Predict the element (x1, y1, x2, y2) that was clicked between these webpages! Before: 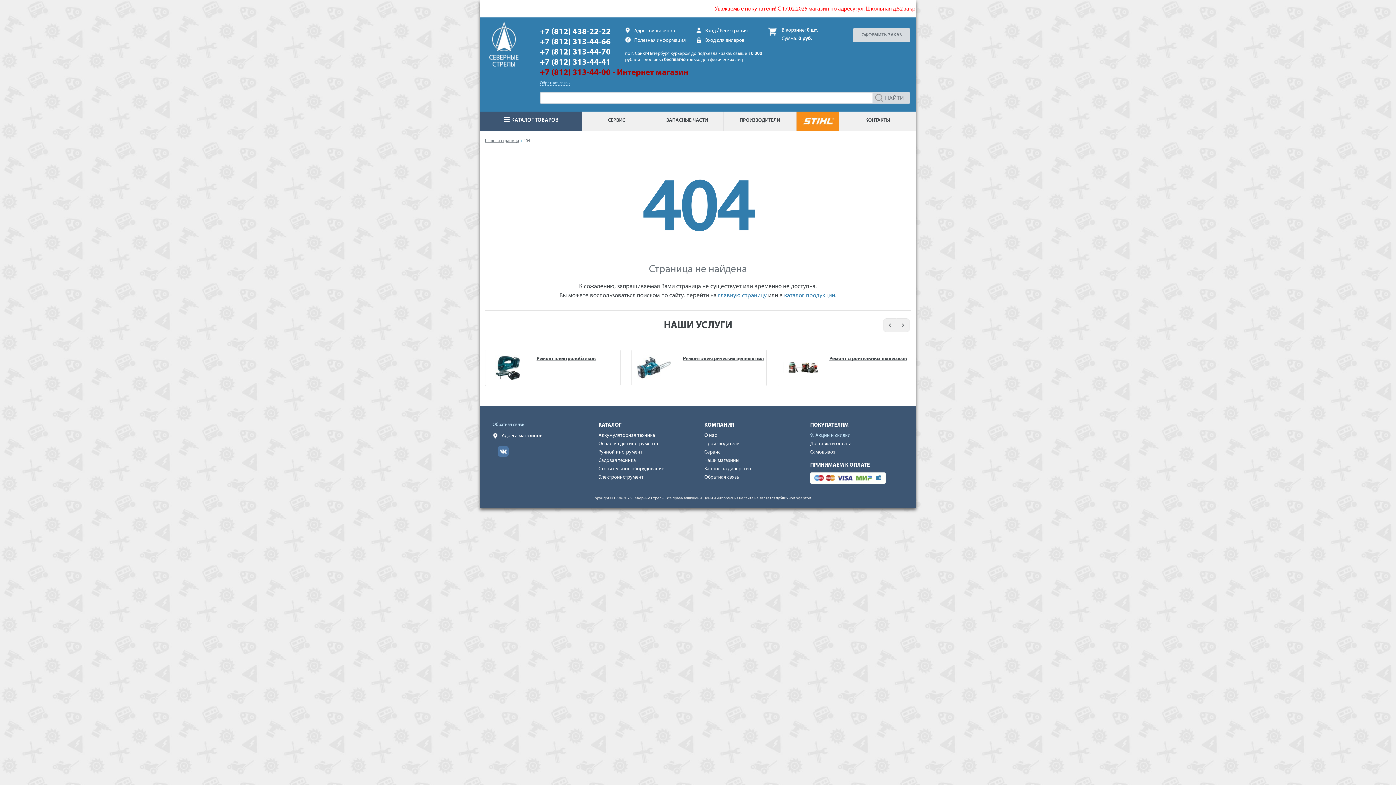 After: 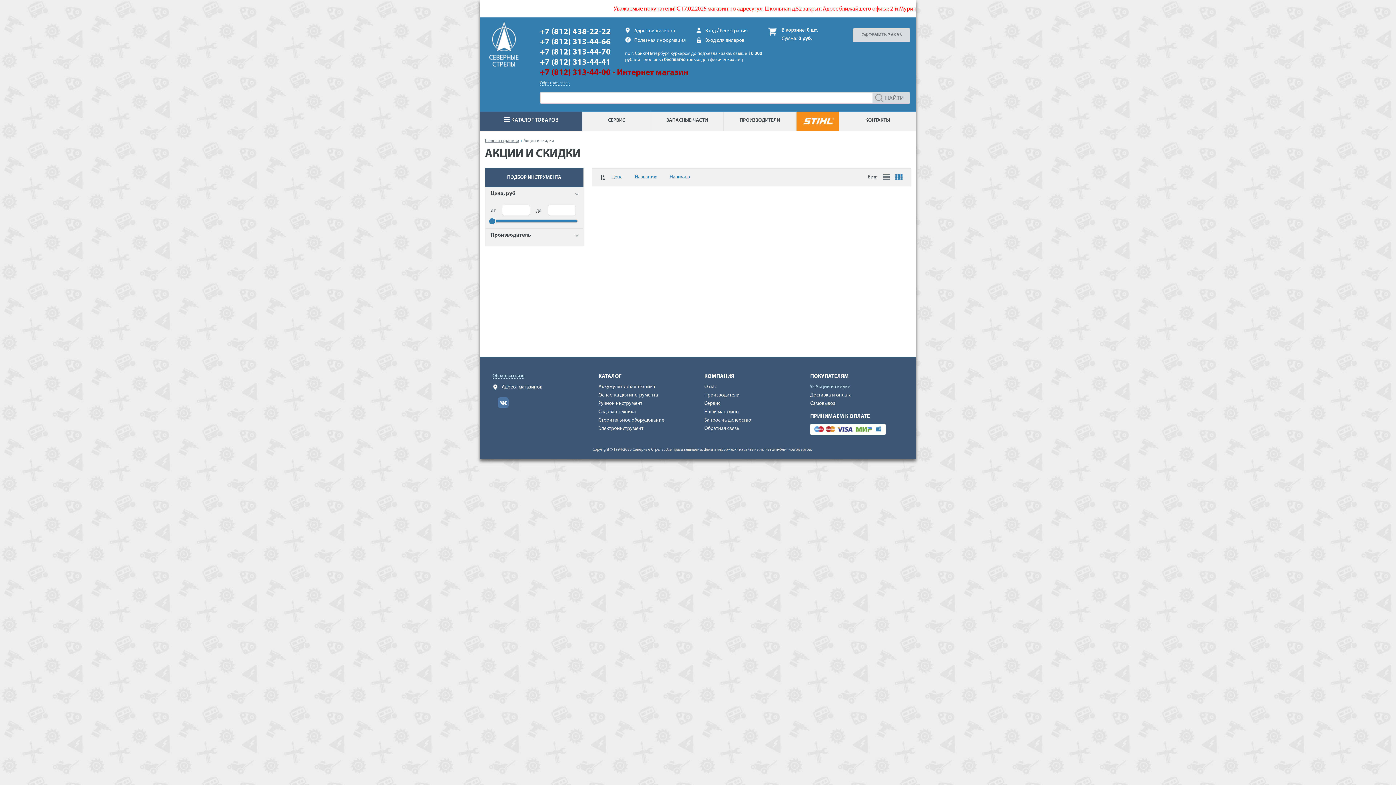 Action: bbox: (810, 433, 850, 438) label: % Акции и скидки